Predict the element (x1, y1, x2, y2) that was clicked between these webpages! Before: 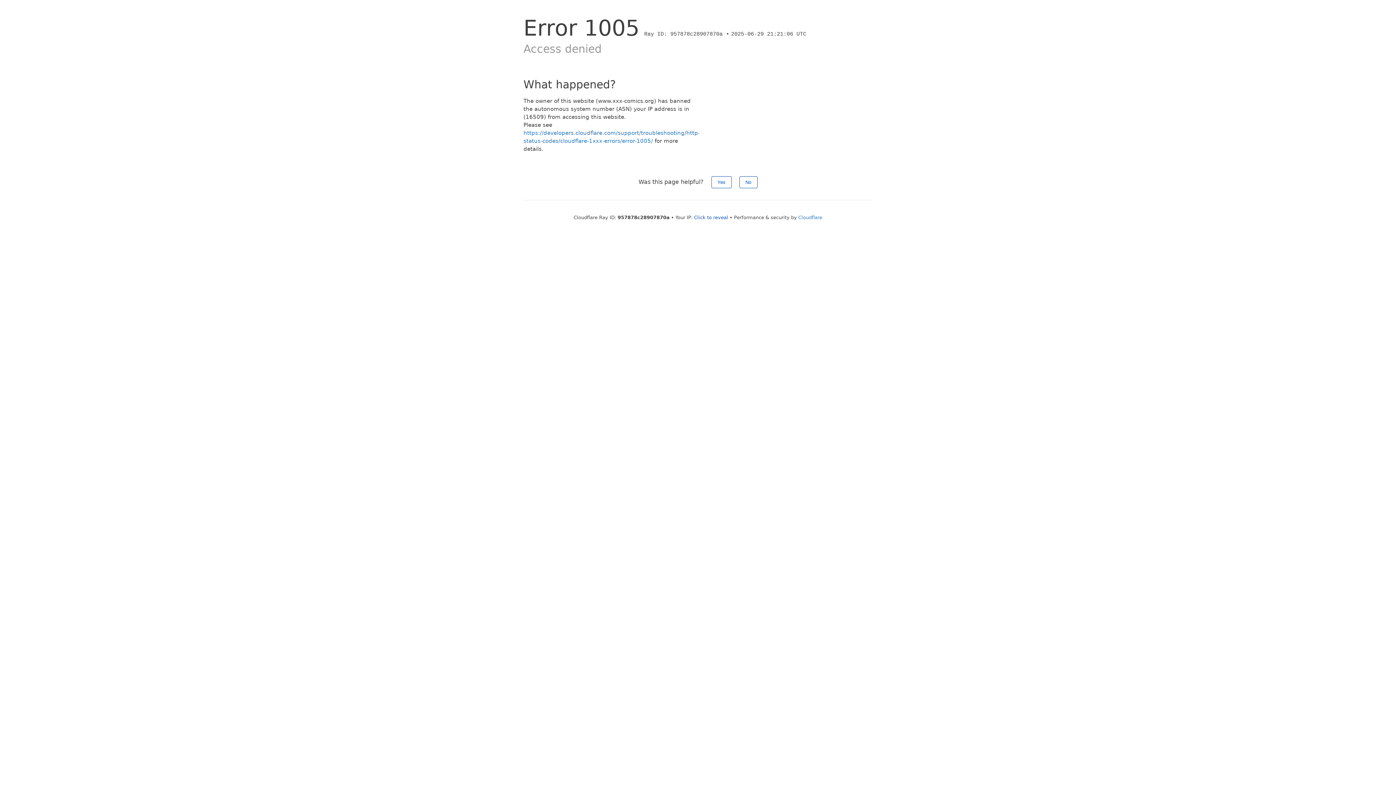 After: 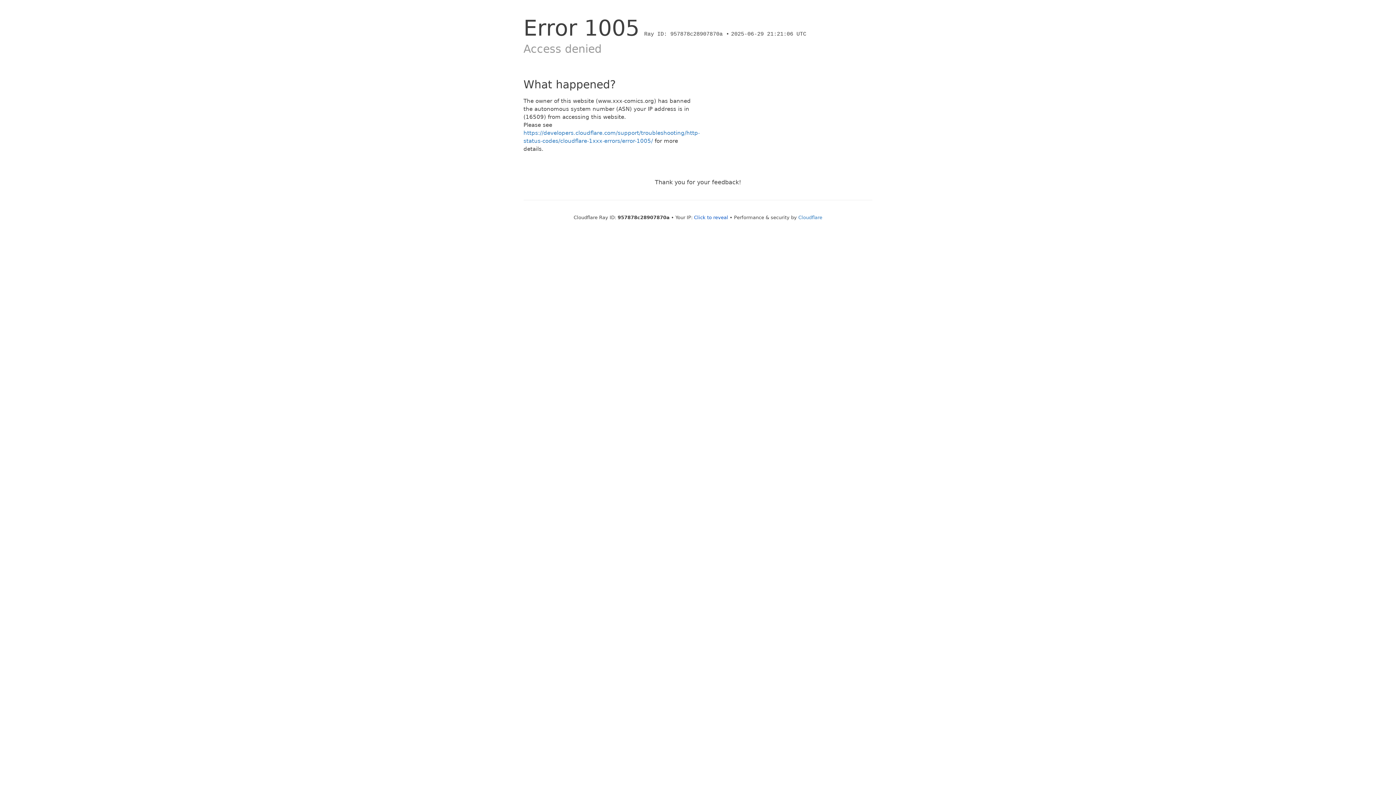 Action: label: Yes bbox: (711, 176, 731, 188)